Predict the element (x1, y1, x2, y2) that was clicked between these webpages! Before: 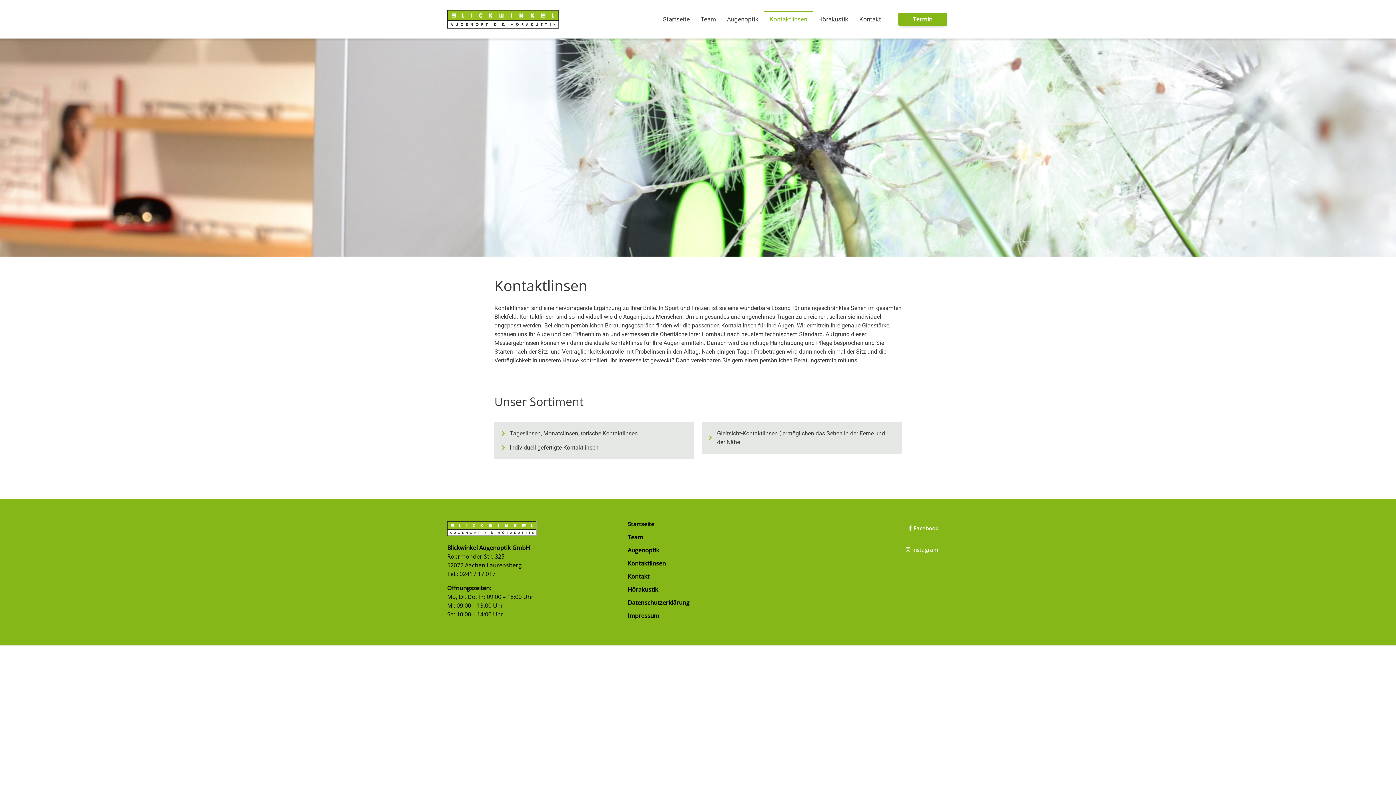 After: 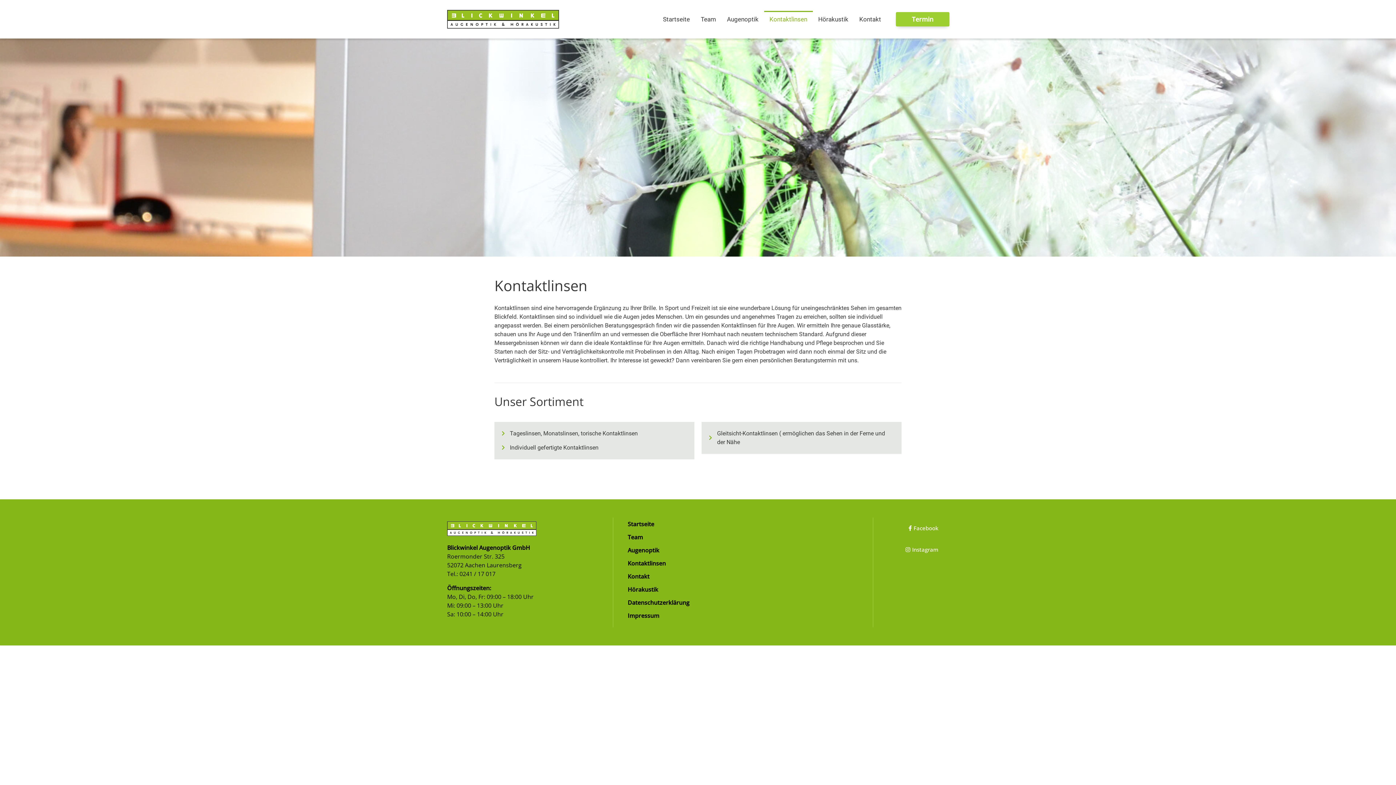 Action: label: Termin bbox: (898, 12, 947, 25)